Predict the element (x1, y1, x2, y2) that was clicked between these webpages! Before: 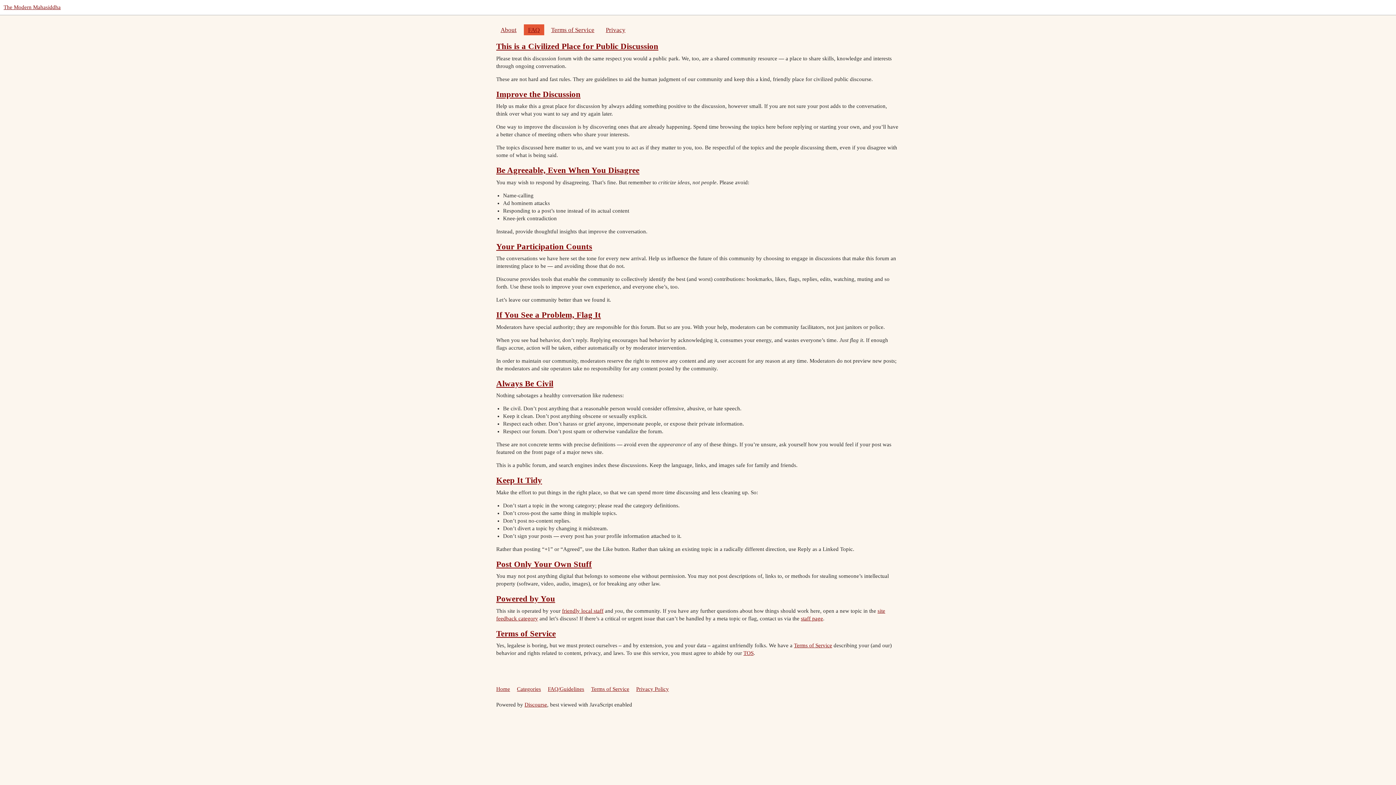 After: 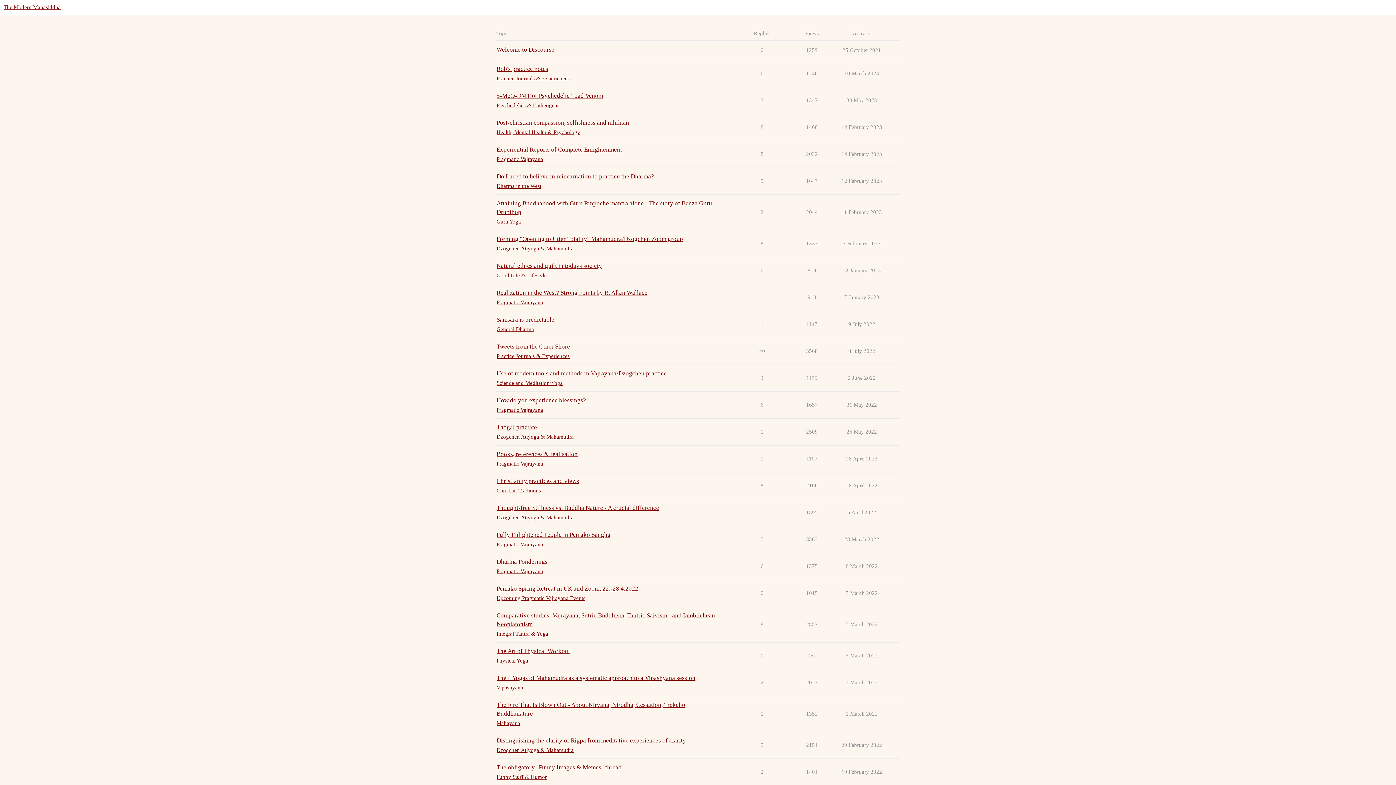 Action: label: The Modern Mahasiddha bbox: (3, 4, 60, 10)